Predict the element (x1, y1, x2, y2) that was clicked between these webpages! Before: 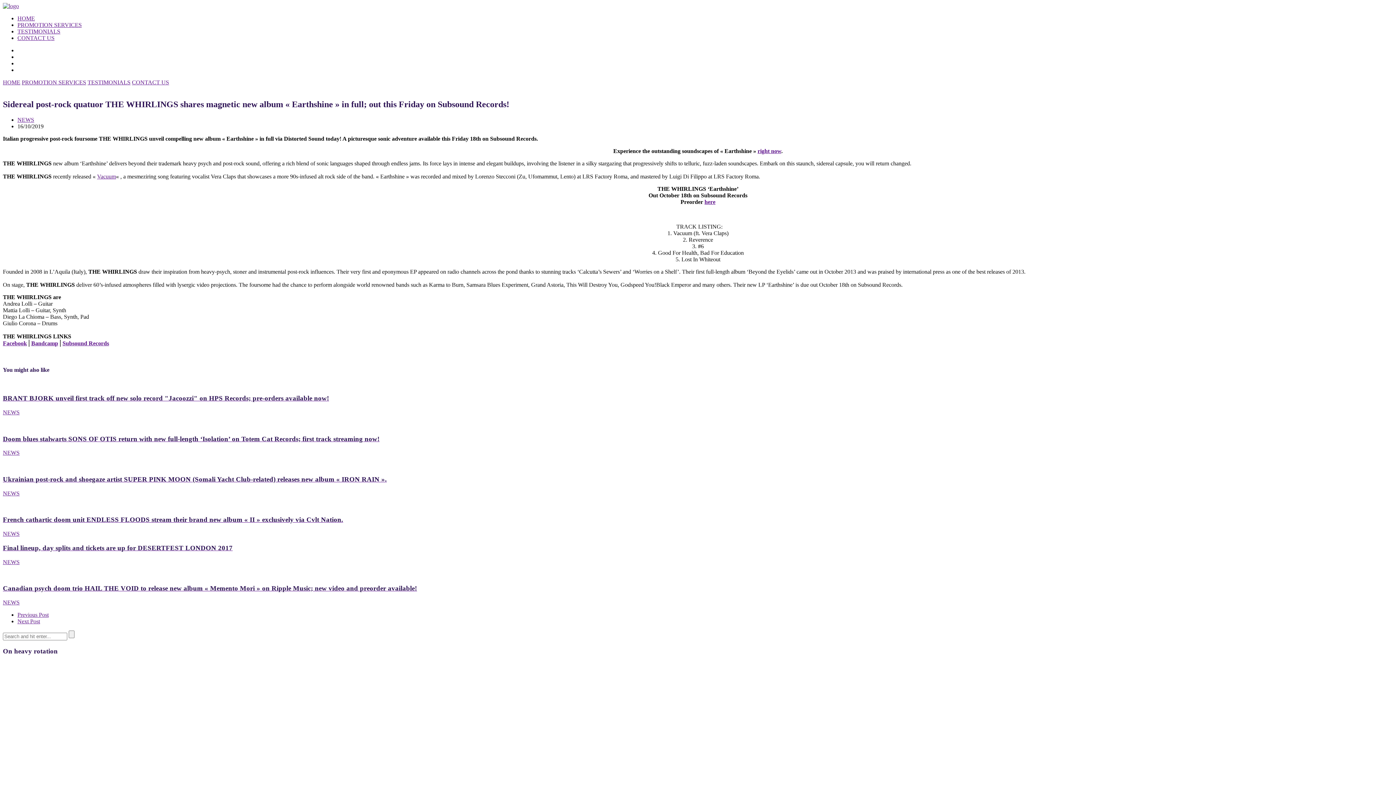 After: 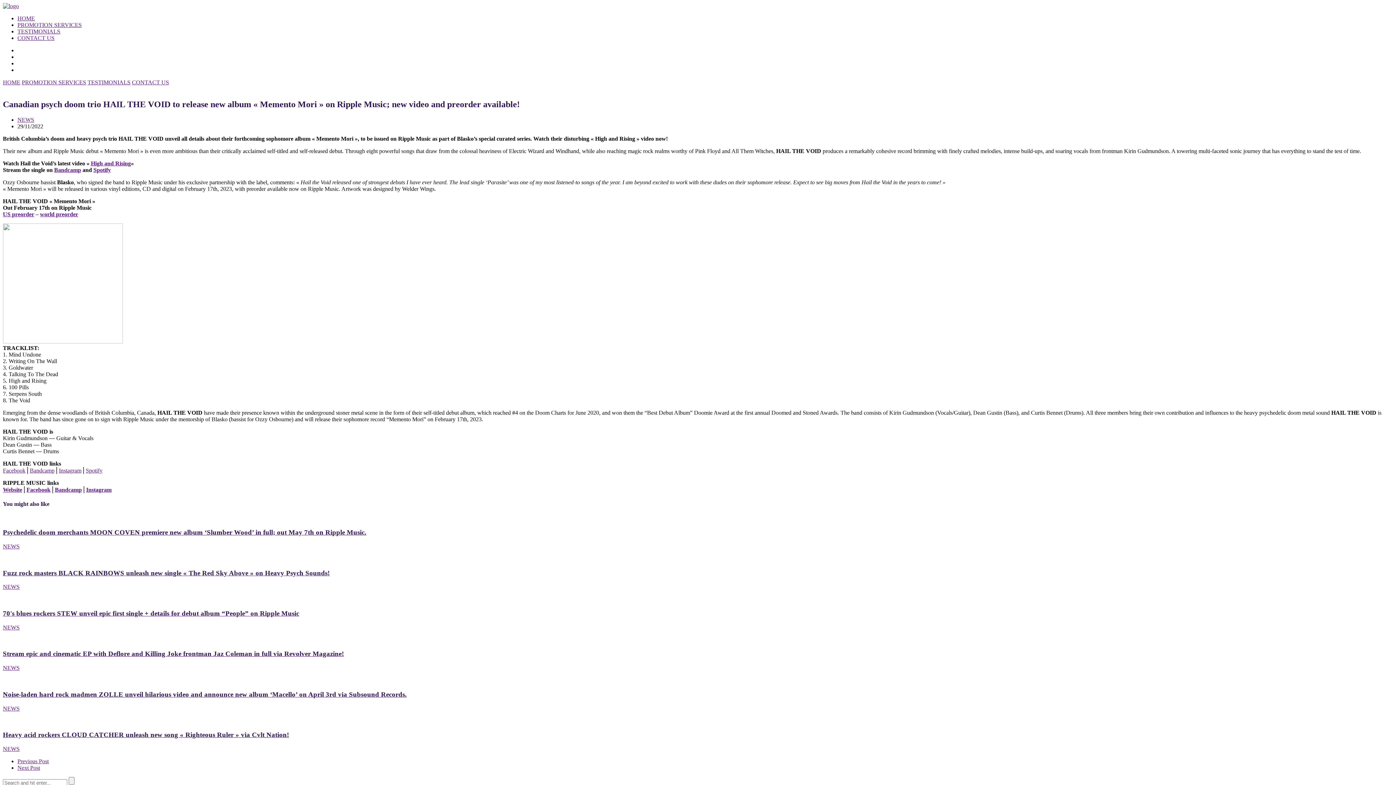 Action: bbox: (2, 584, 1393, 592) label: Canadian psych doom trio HAIL THE VOID to release new album « Memento Mori » on Ripple Music; new video and preorder available!